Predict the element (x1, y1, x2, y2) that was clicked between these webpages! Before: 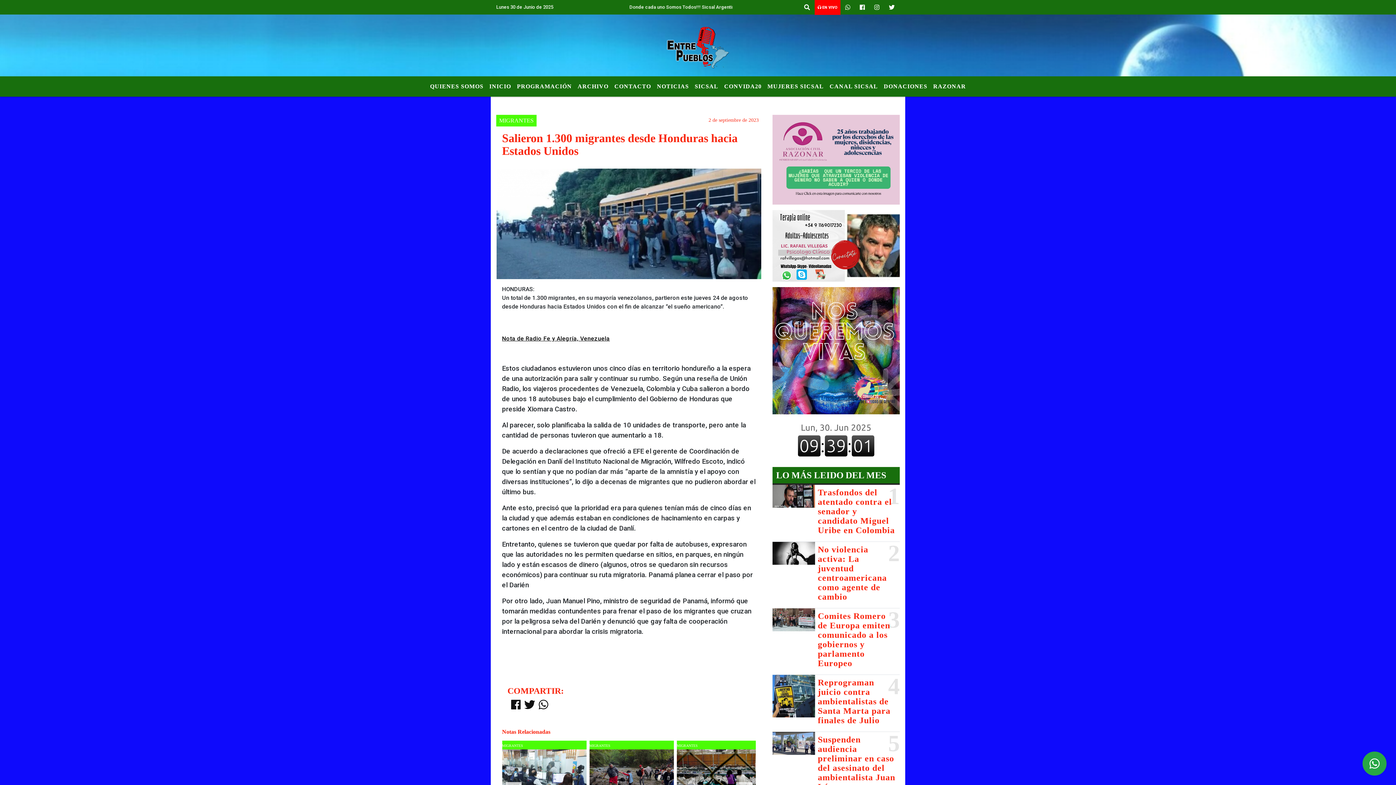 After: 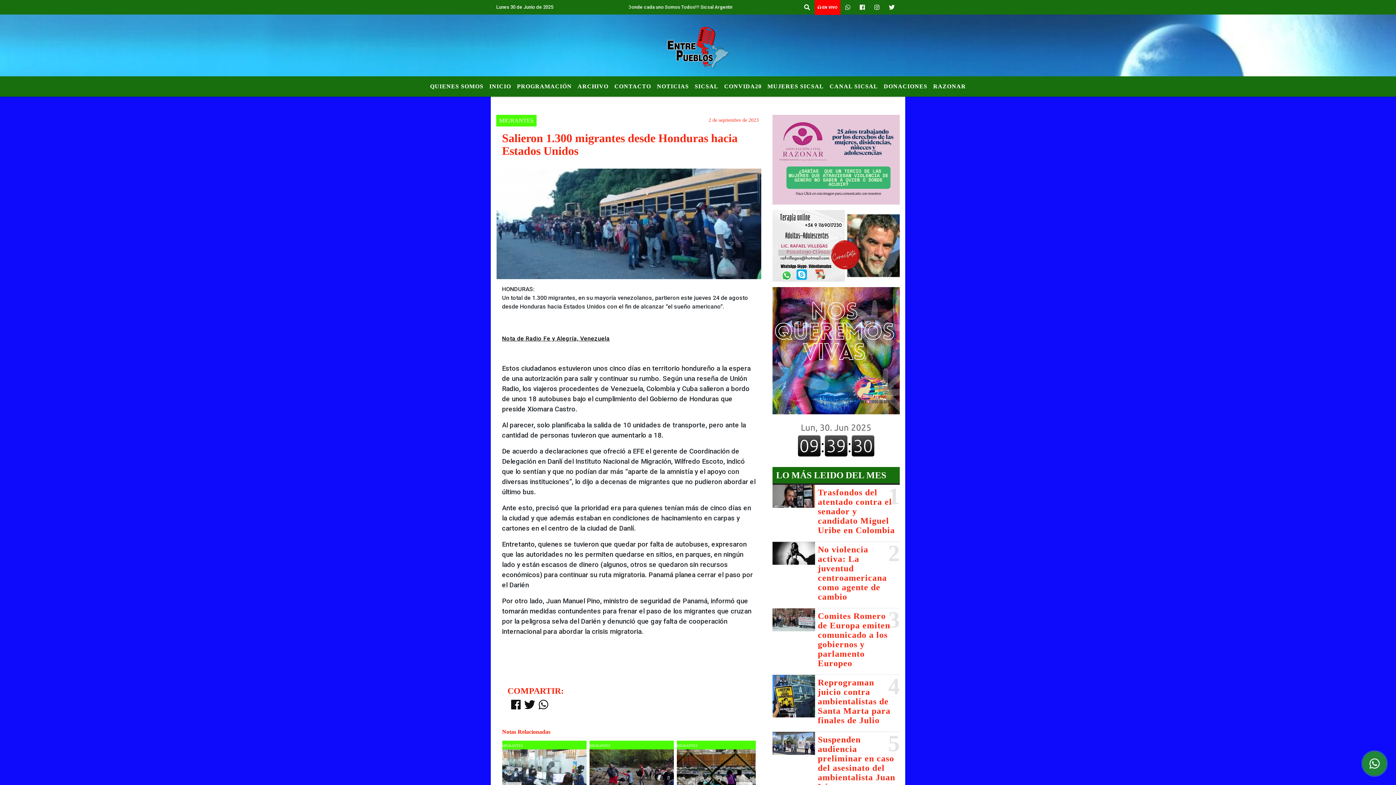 Action: bbox: (1362, 752, 1386, 776)